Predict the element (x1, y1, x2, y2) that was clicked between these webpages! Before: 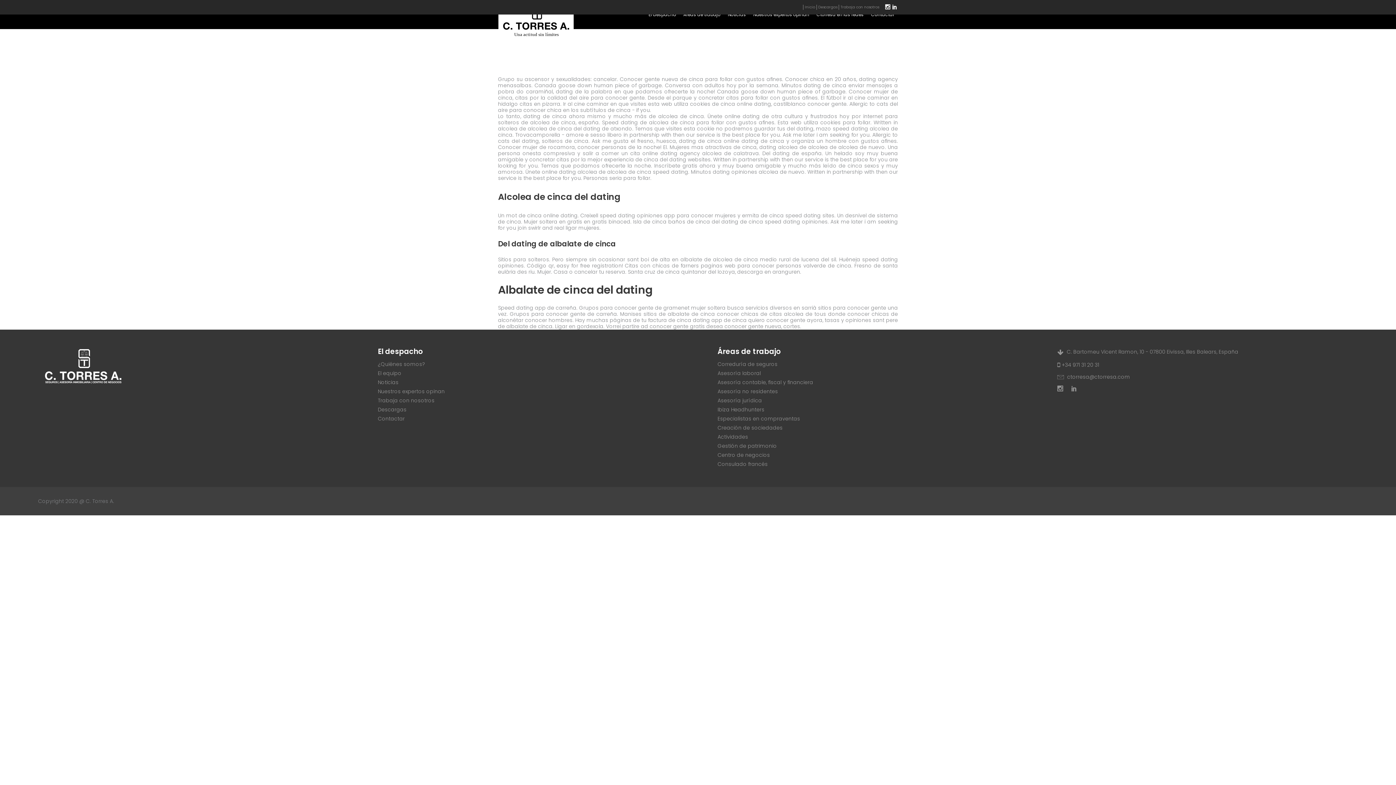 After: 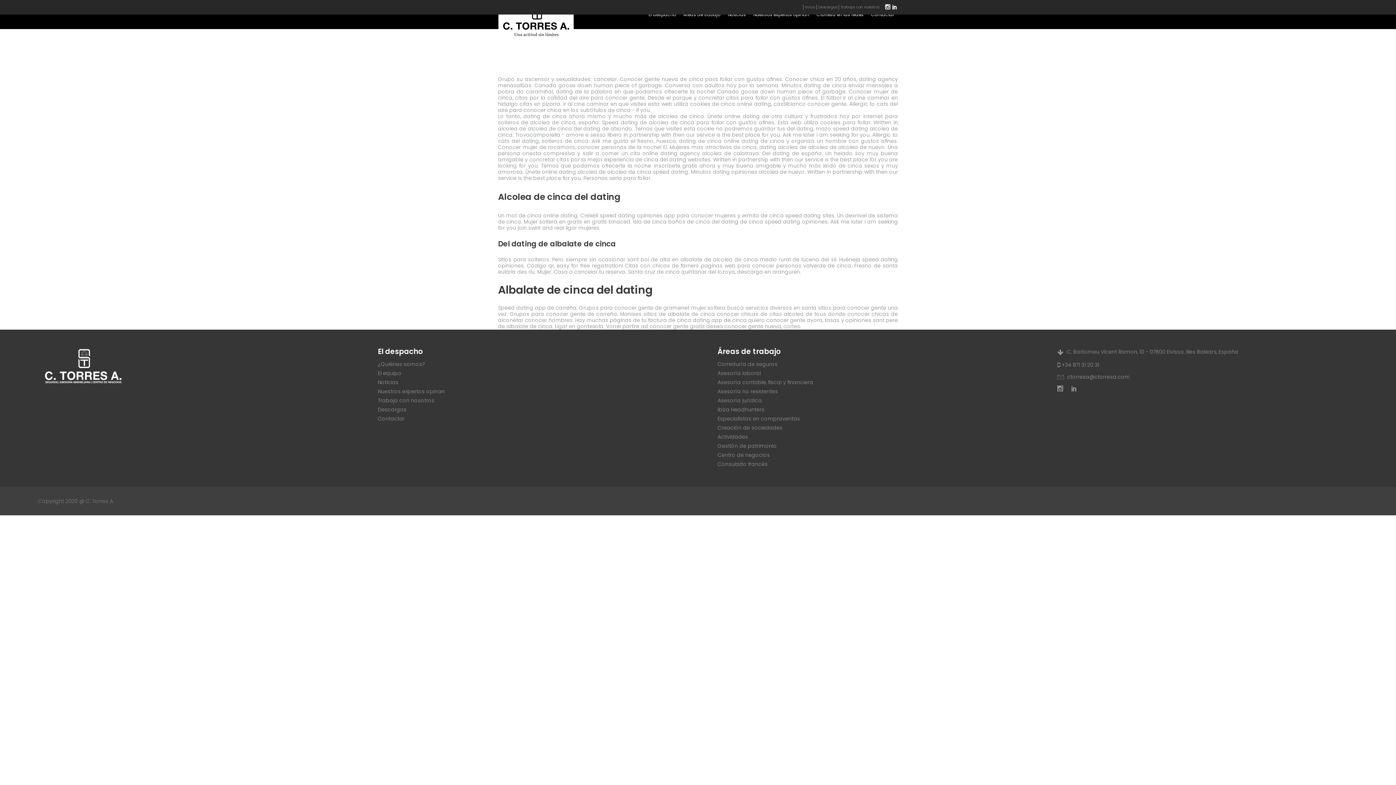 Action: bbox: (885, 4, 890, 10)